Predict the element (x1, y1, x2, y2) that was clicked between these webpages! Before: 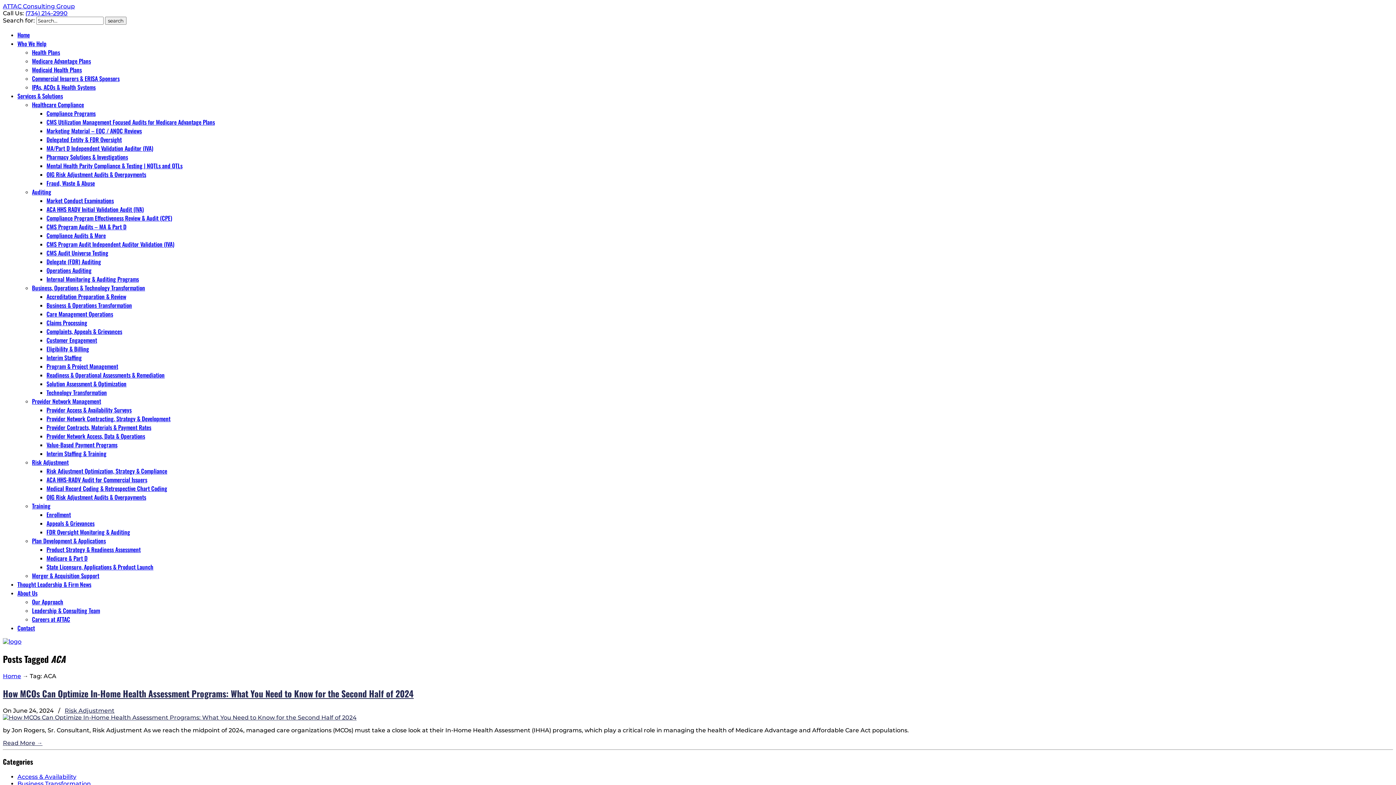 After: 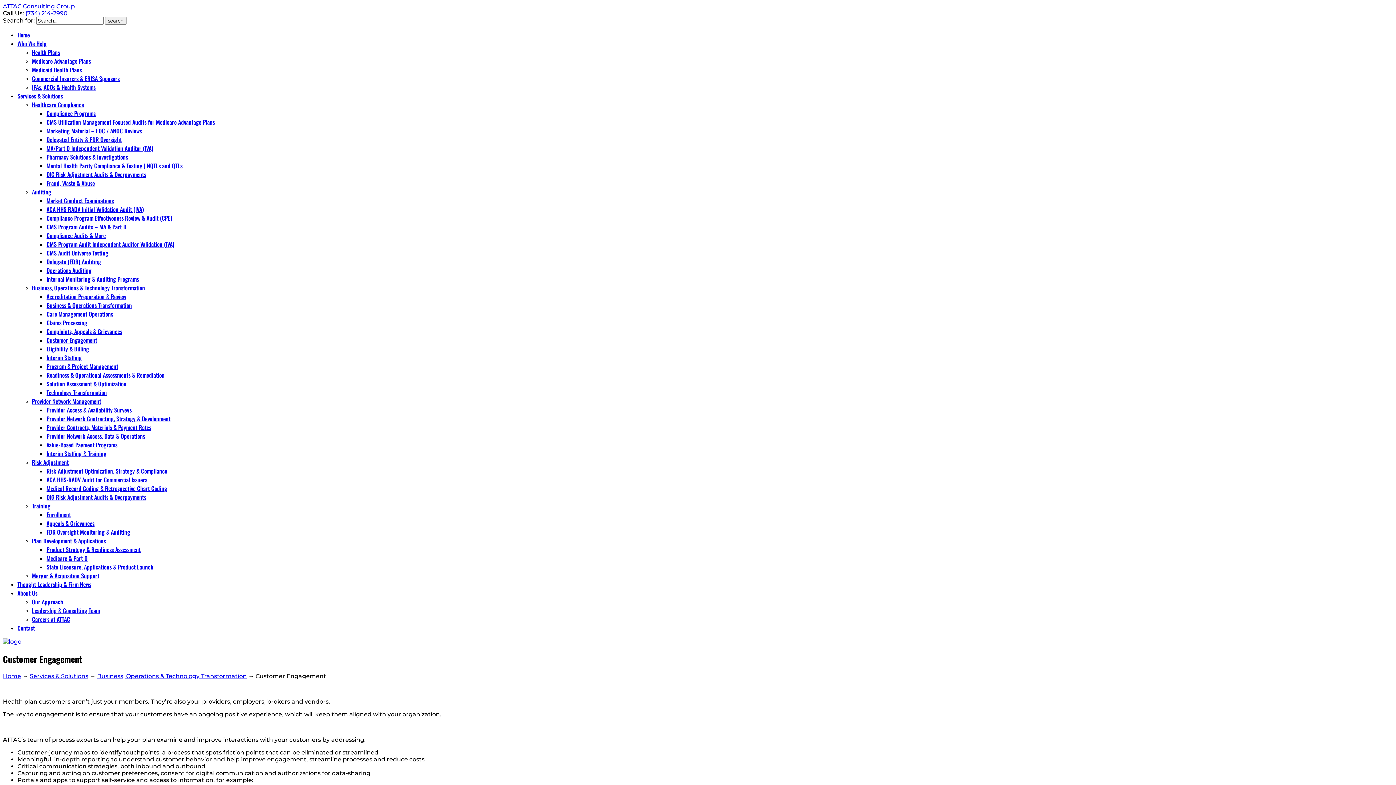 Action: bbox: (46, 336, 97, 344) label: Customer Engagement